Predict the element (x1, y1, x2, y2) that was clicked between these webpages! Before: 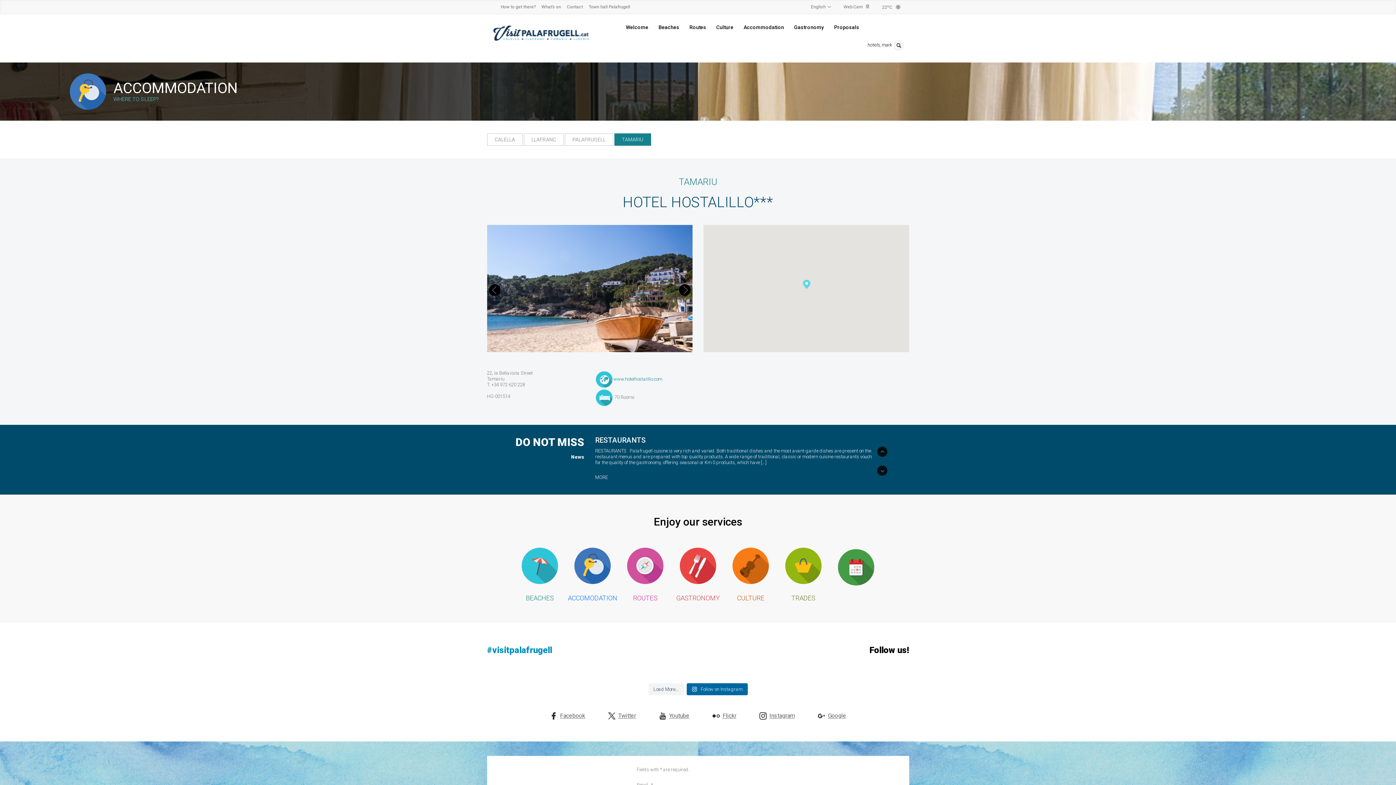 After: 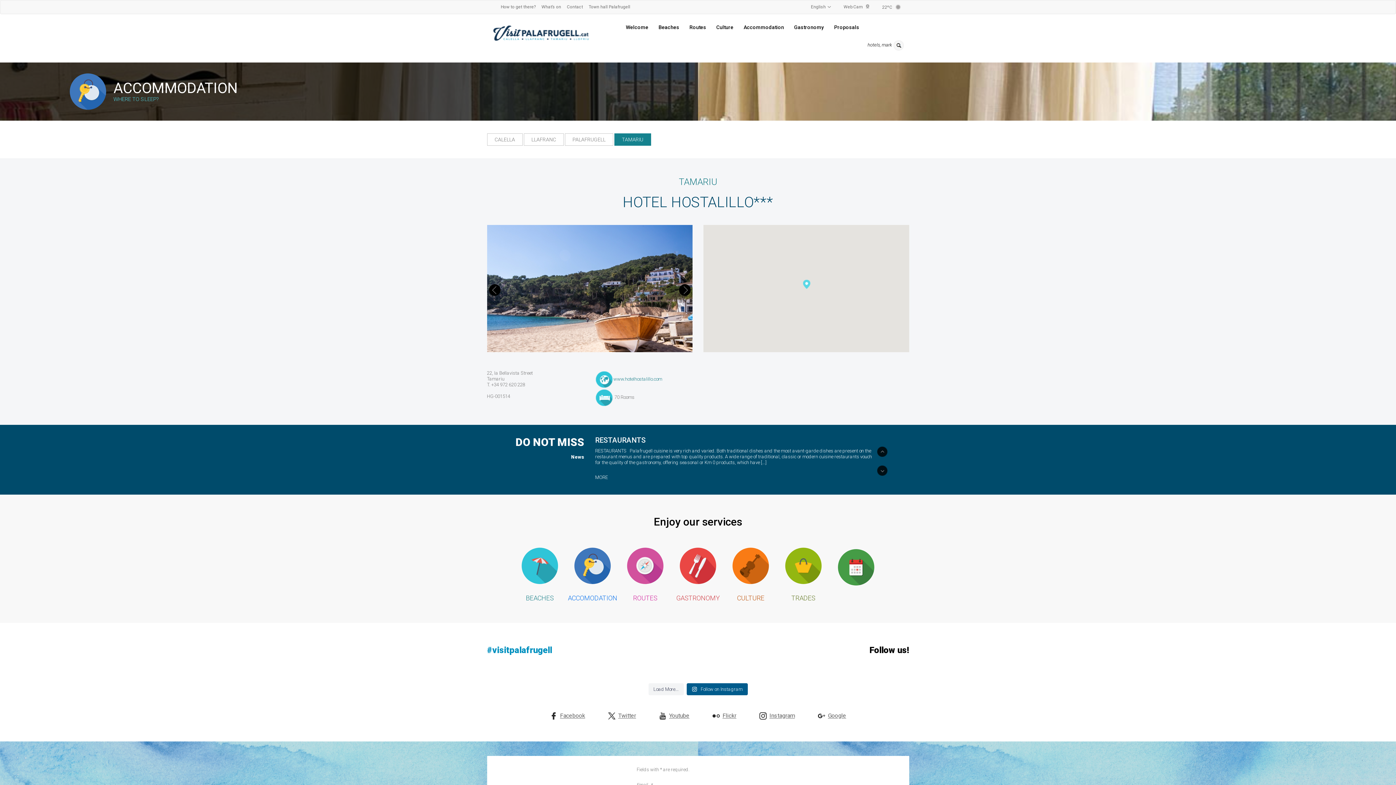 Action: bbox: (686, 683, 747, 695) label:  Follow on Instagram